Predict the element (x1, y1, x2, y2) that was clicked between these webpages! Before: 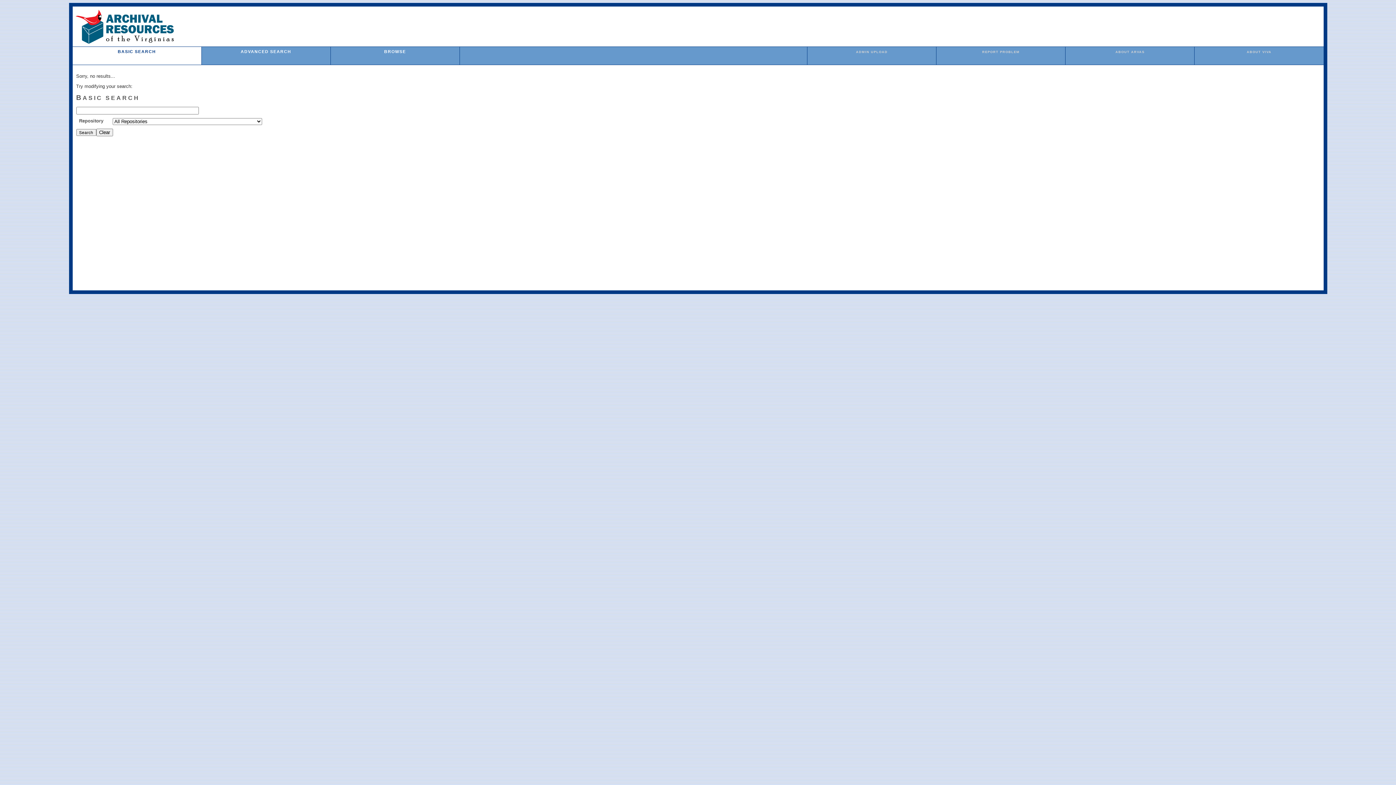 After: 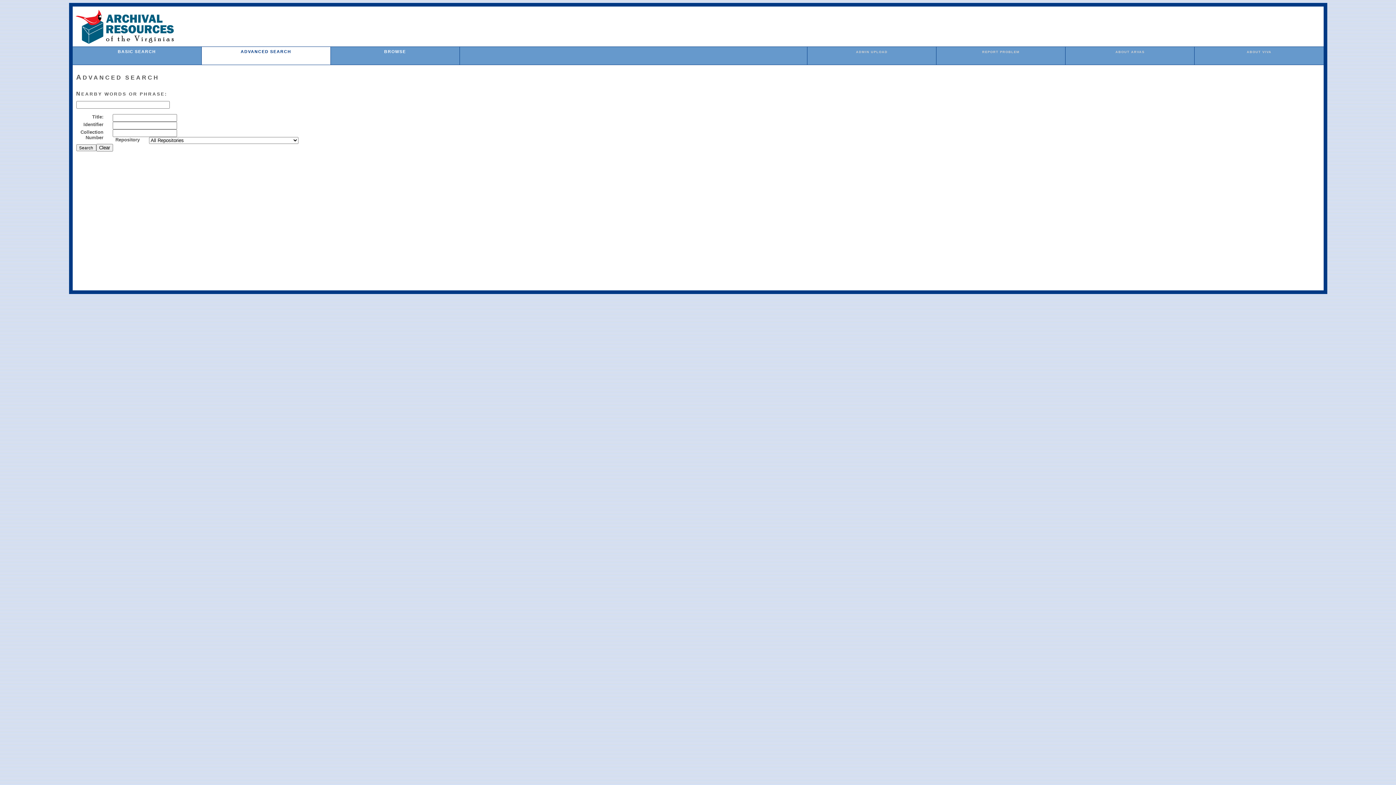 Action: bbox: (240, 49, 291, 53) label: ADVANCED SEARCH